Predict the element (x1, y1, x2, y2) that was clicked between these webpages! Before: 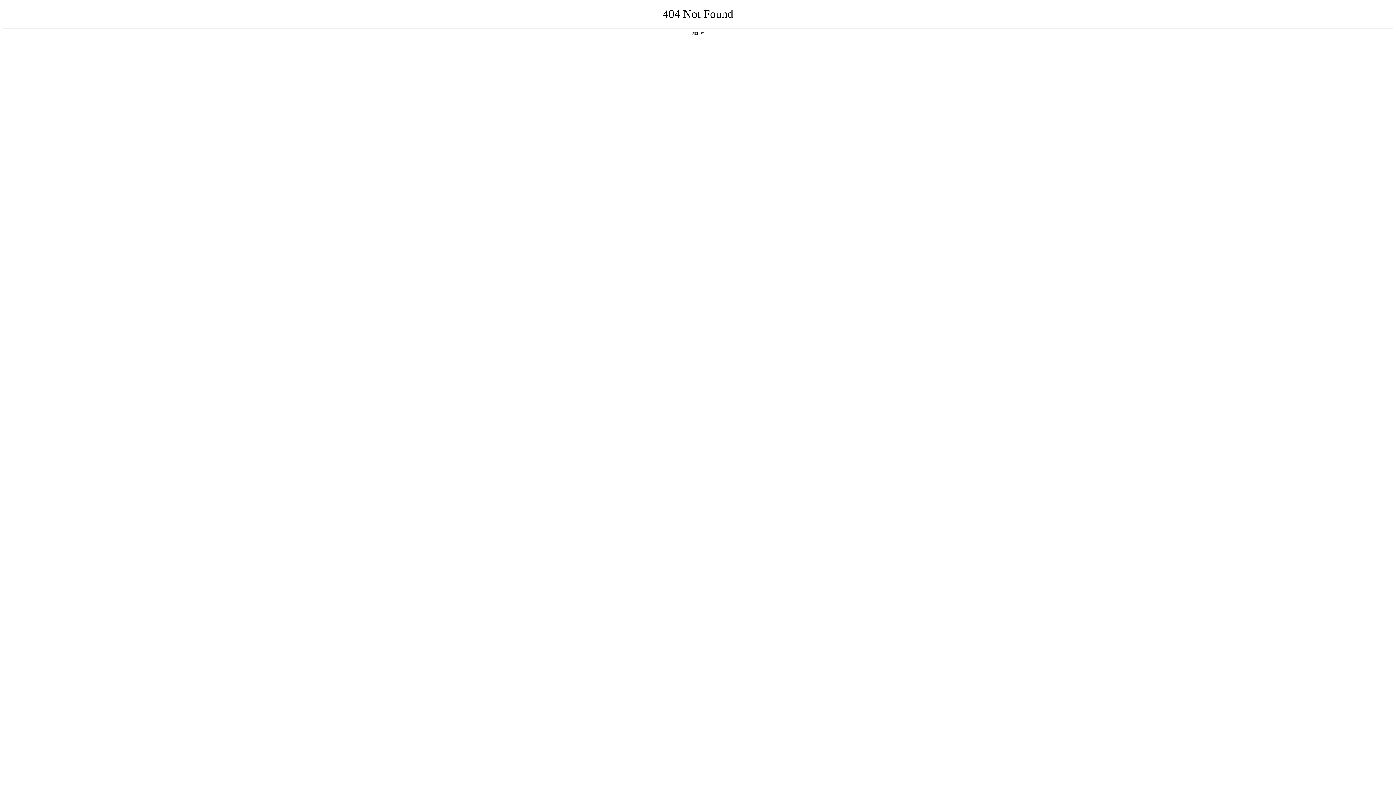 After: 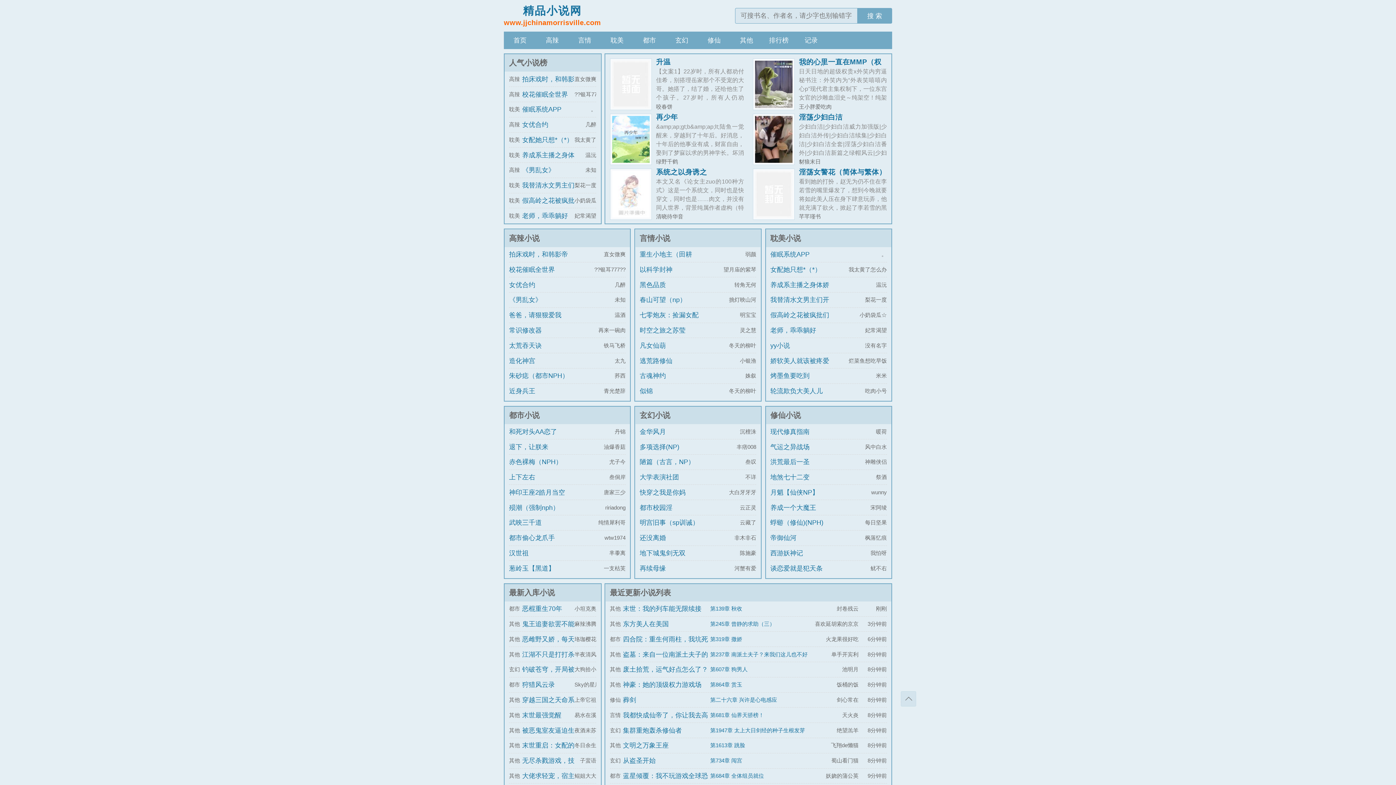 Action: bbox: (692, 31, 704, 35) label: 返回首页